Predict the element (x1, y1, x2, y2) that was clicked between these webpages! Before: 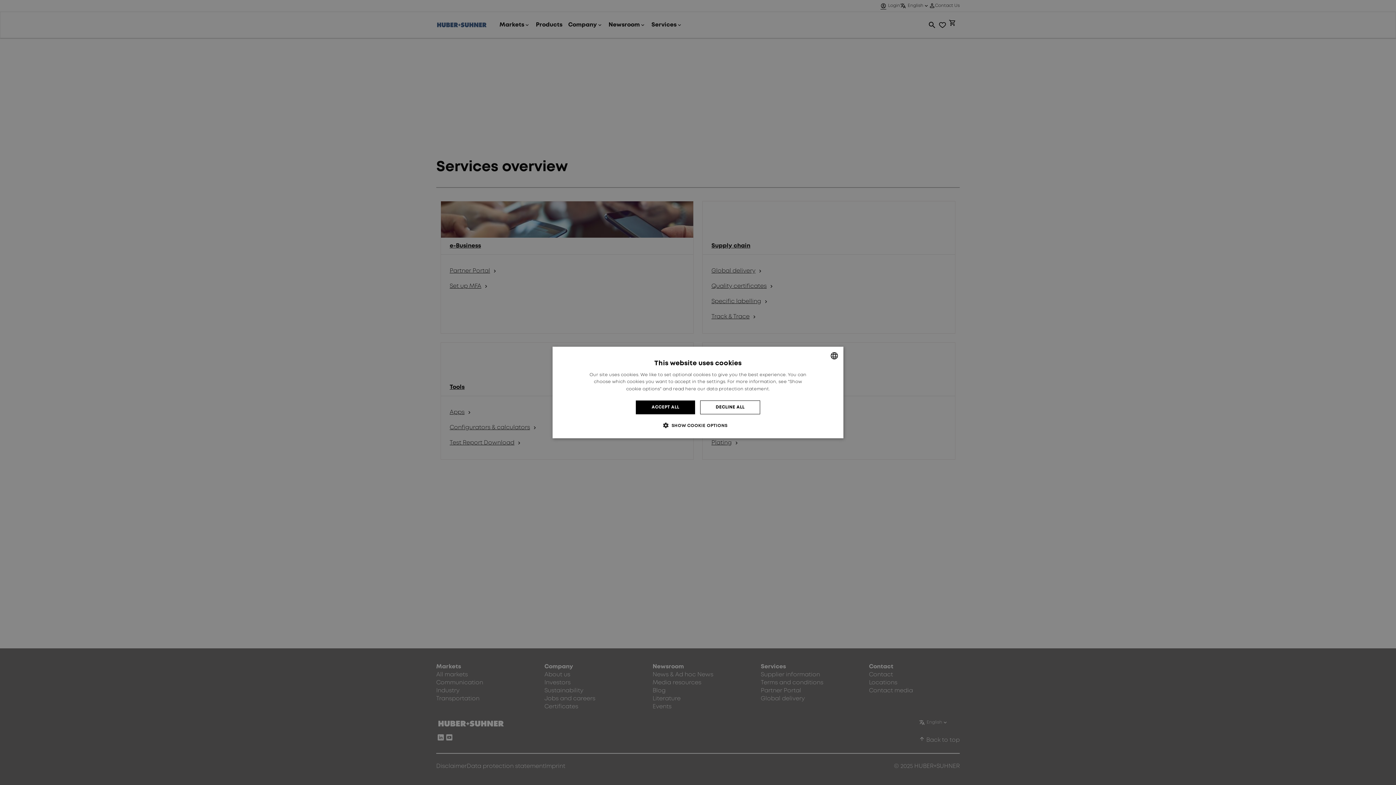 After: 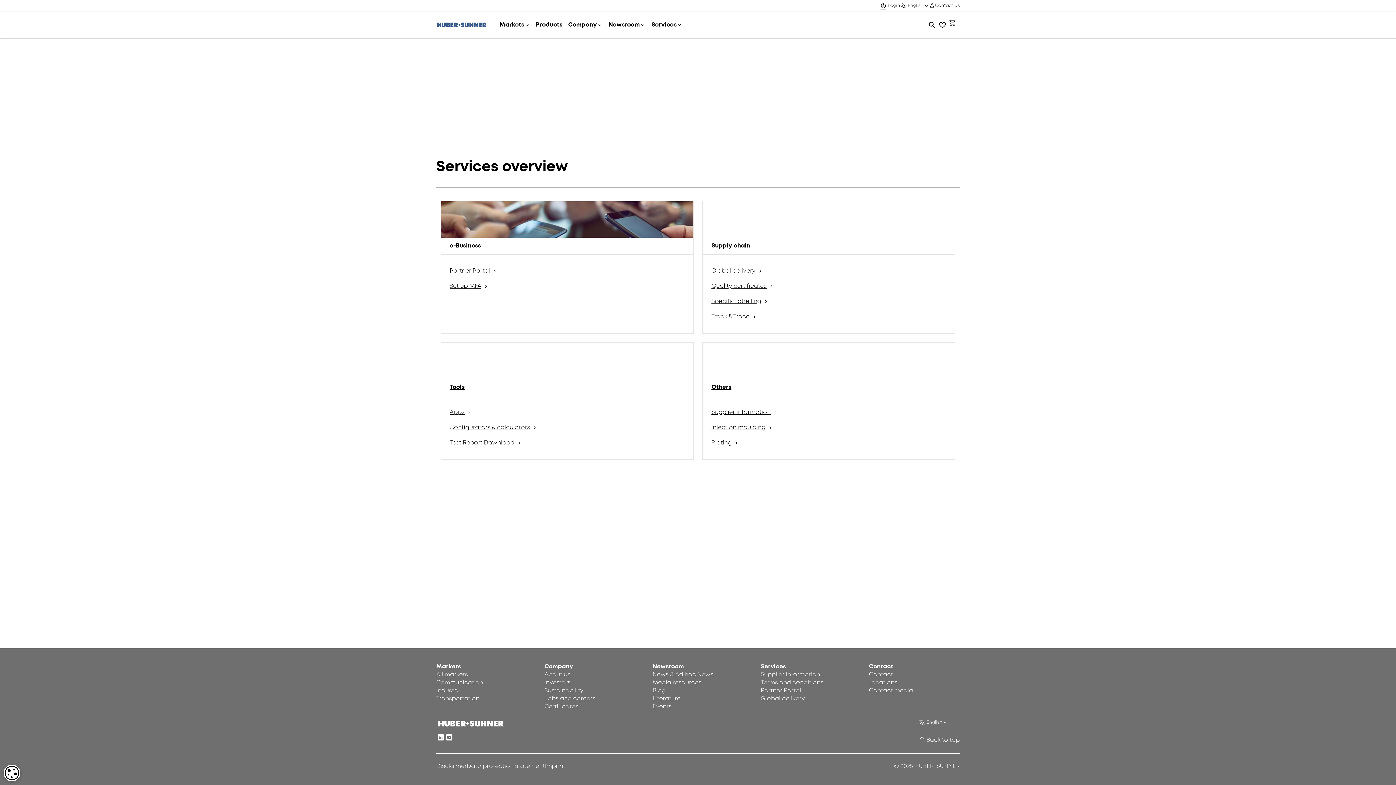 Action: bbox: (636, 400, 695, 414) label: ACCEPT ALL